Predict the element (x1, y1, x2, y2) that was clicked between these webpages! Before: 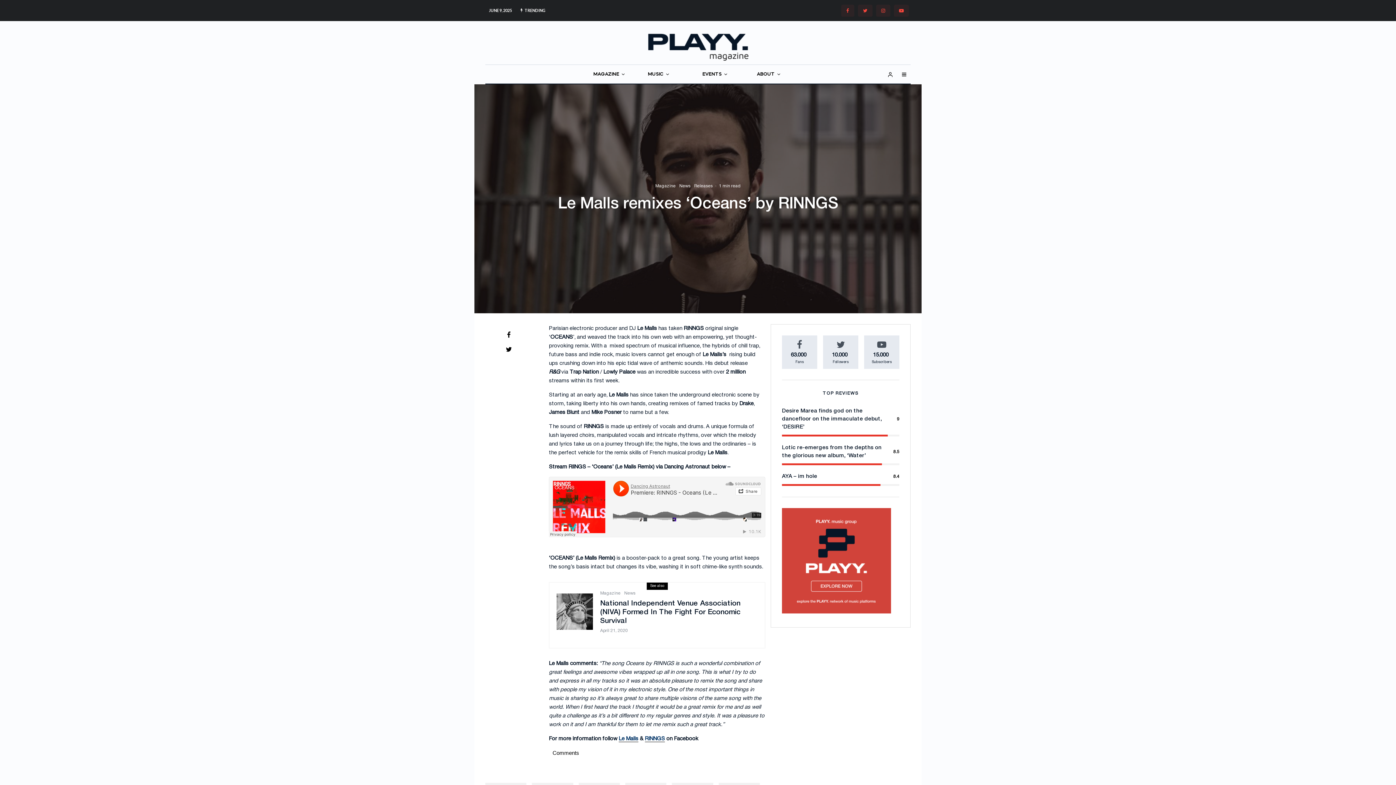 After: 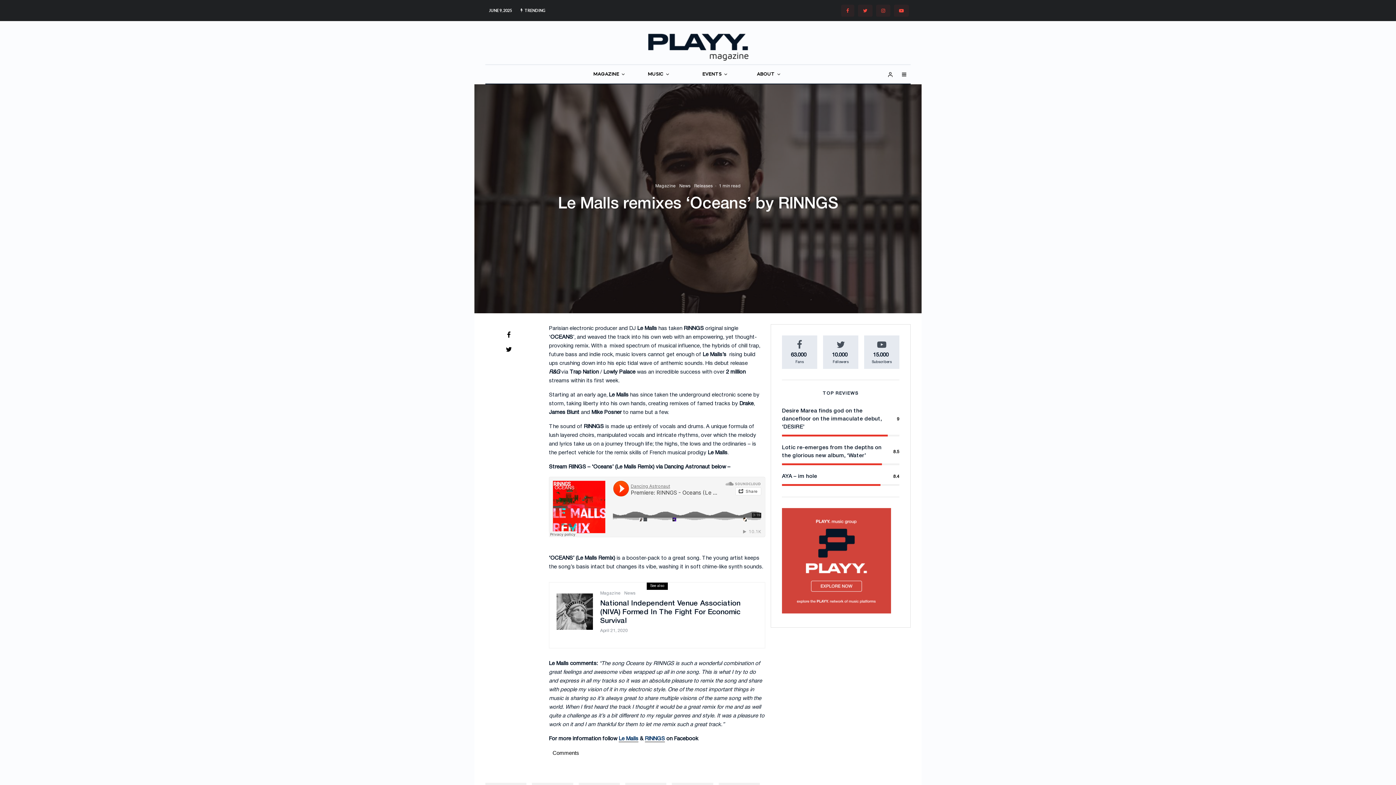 Action: label: Twitter bbox: (858, 4, 872, 16)